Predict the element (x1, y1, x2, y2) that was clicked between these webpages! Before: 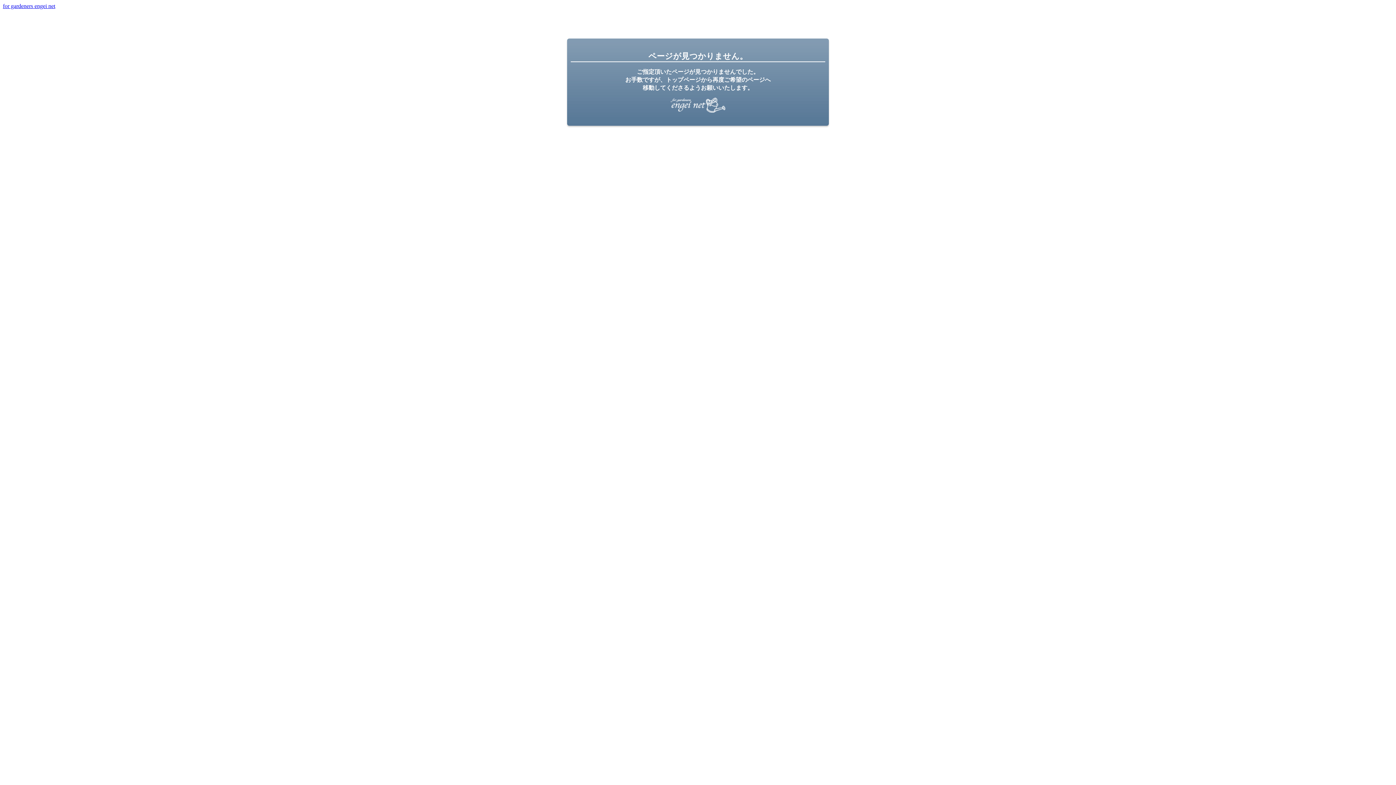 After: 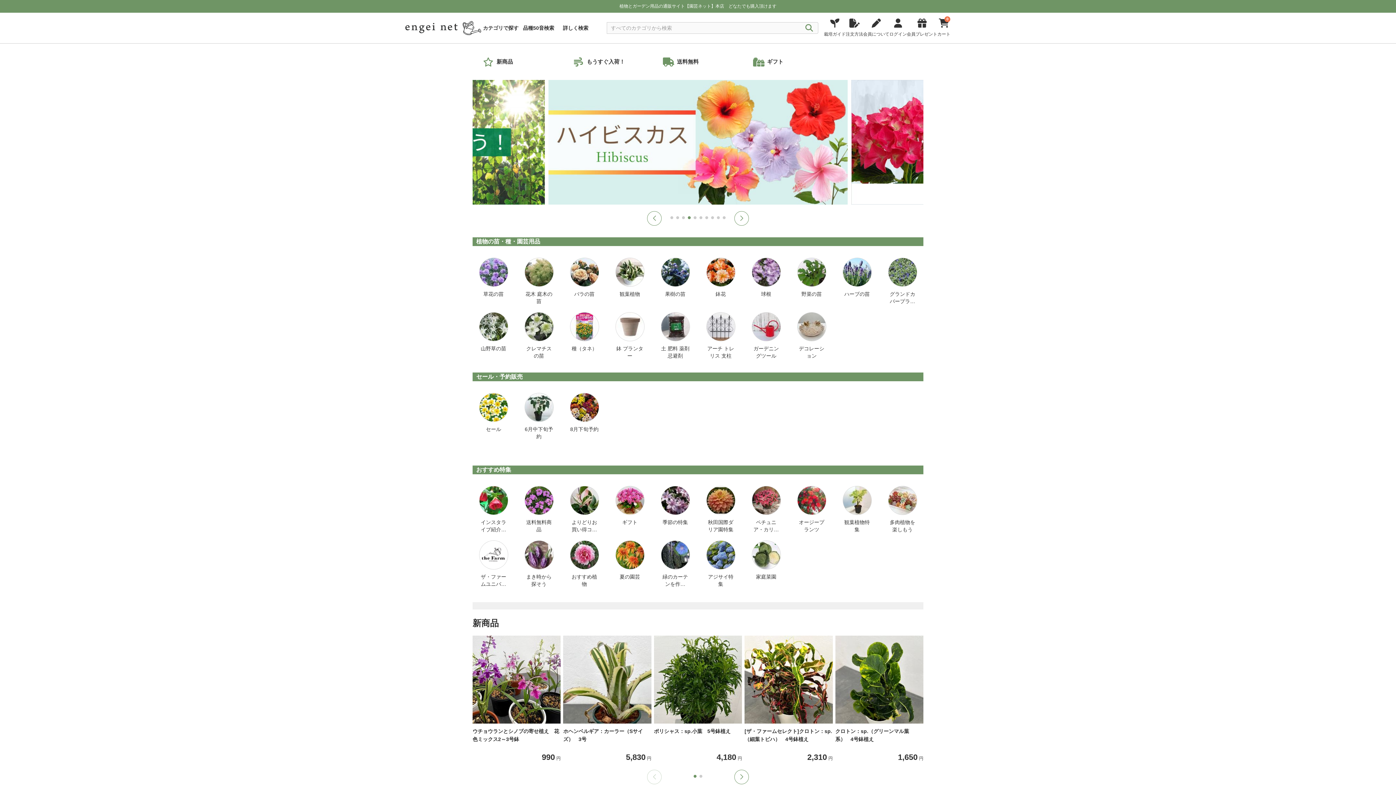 Action: bbox: (670, 107, 725, 113)